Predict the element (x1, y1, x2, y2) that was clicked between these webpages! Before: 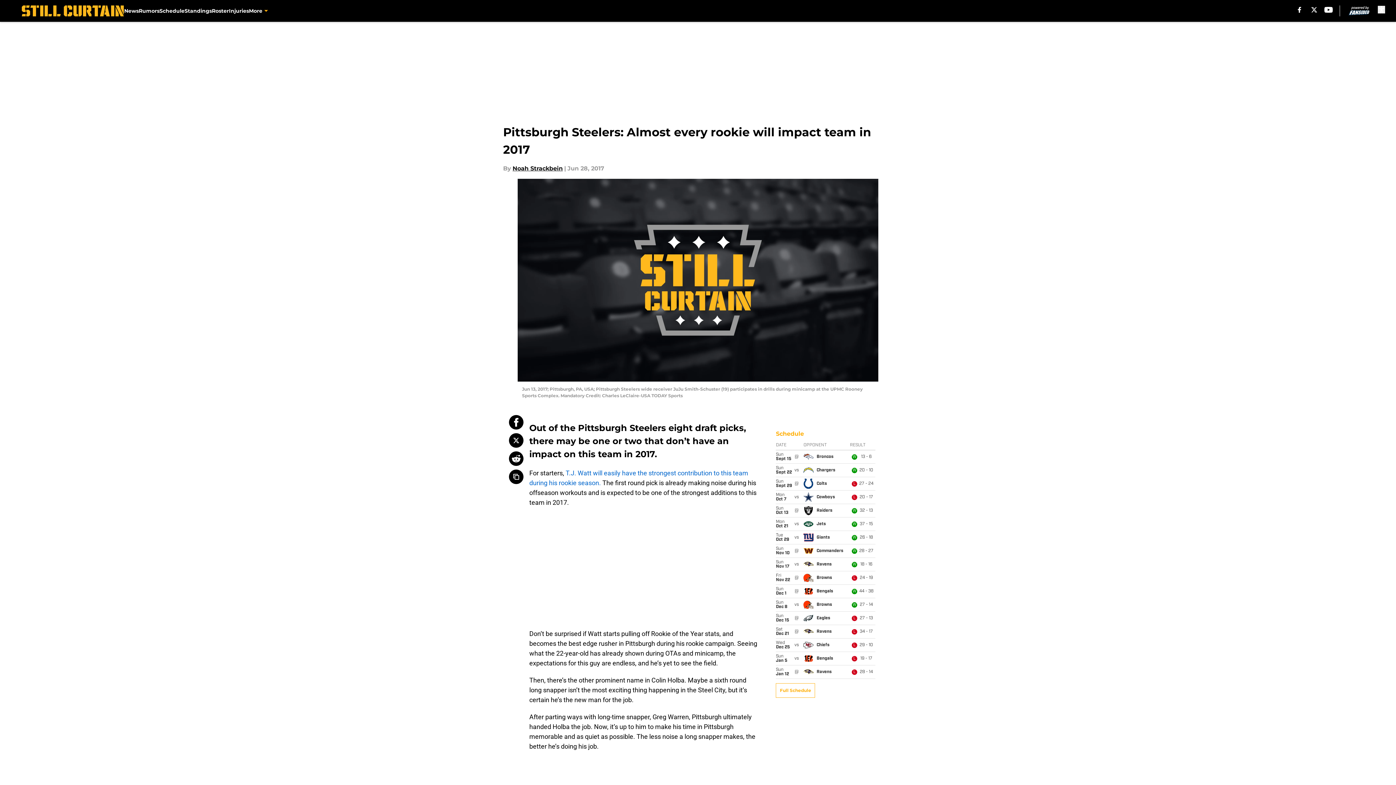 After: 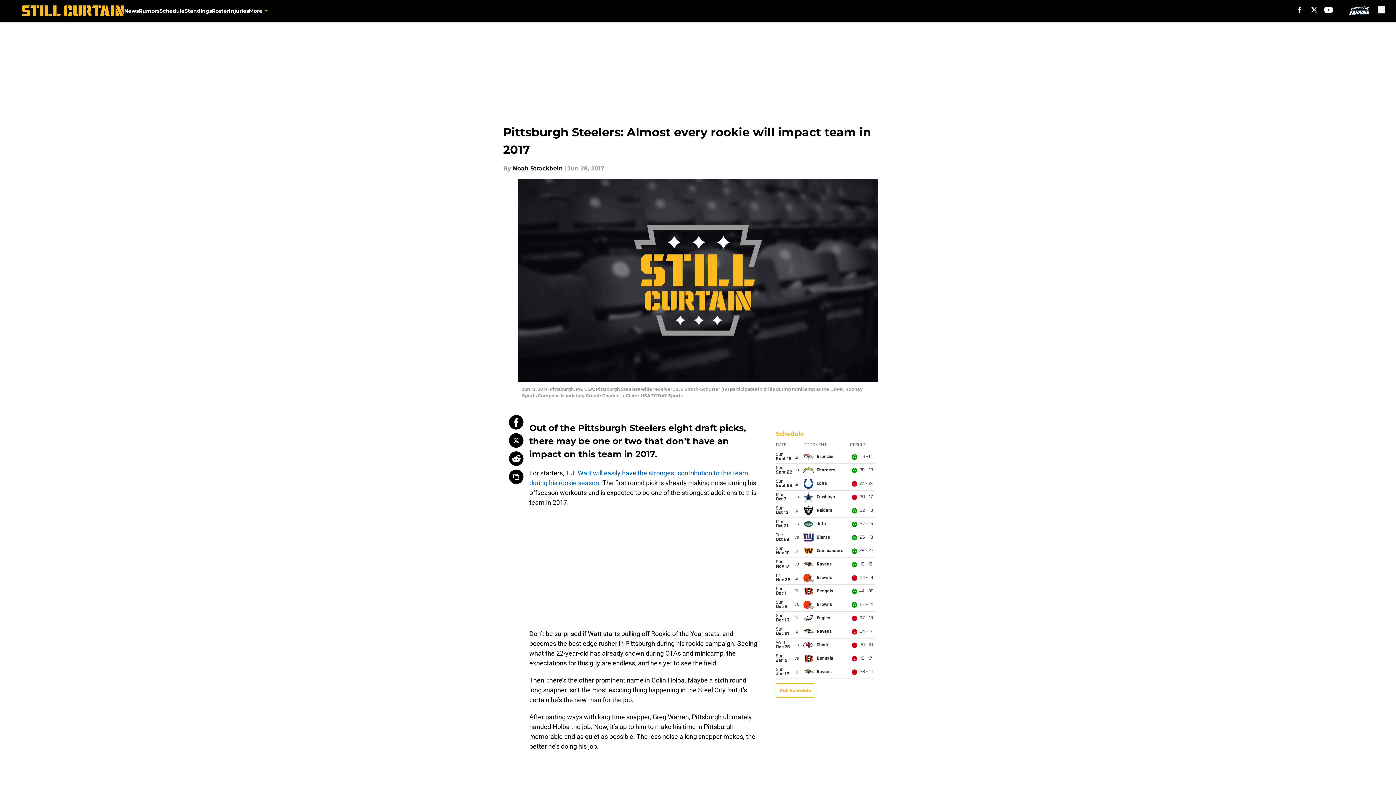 Action: bbox: (509, 433, 523, 448)